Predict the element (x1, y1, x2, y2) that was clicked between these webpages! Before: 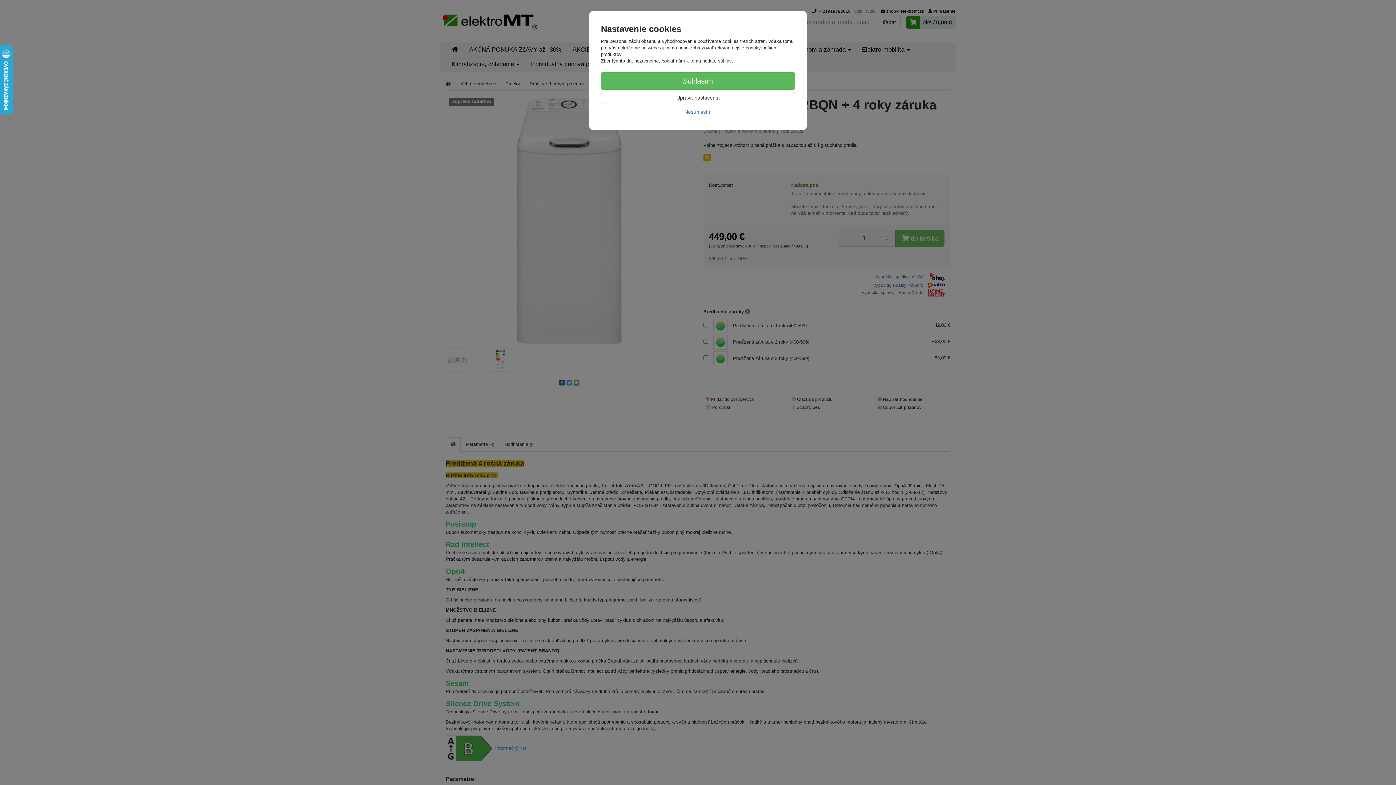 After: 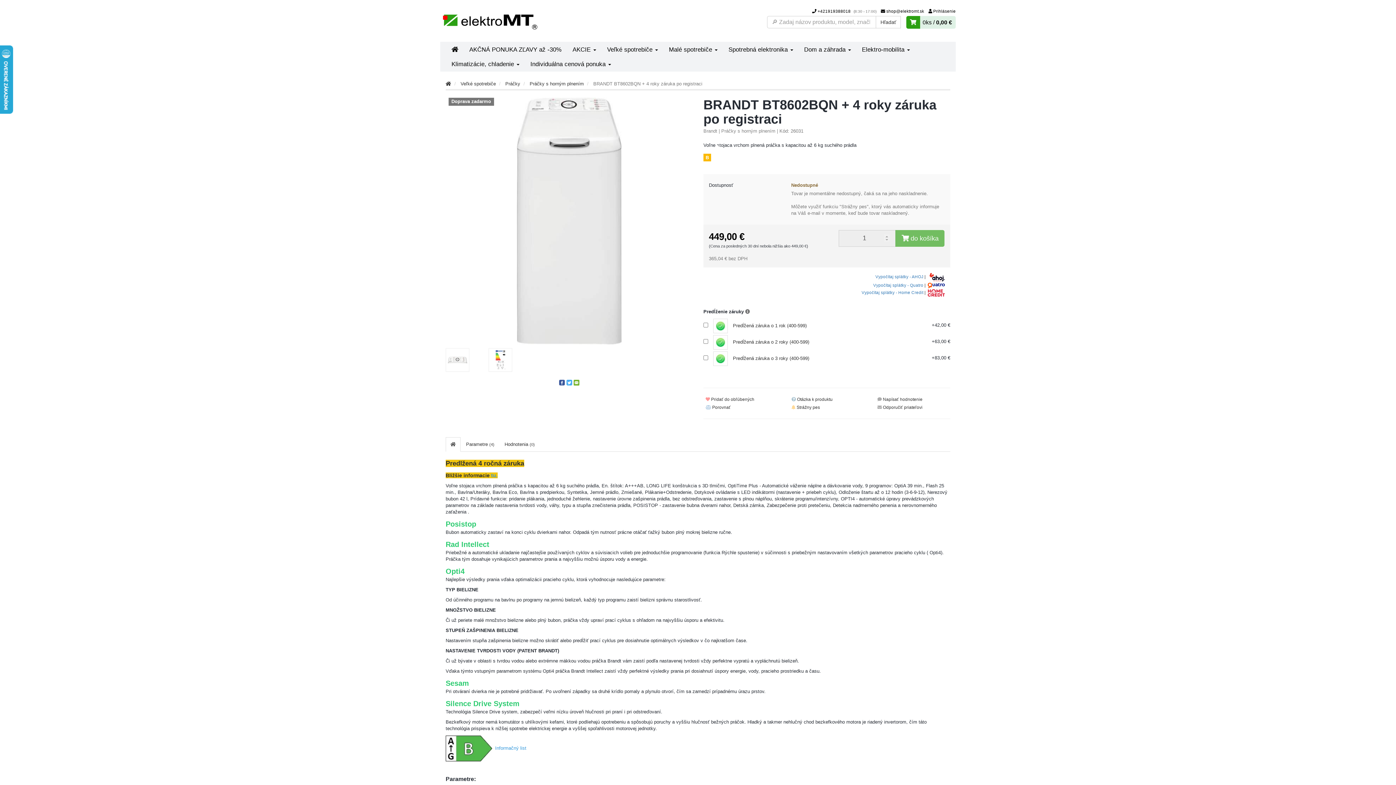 Action: bbox: (601, 105, 795, 118) label: Nesúhlasím